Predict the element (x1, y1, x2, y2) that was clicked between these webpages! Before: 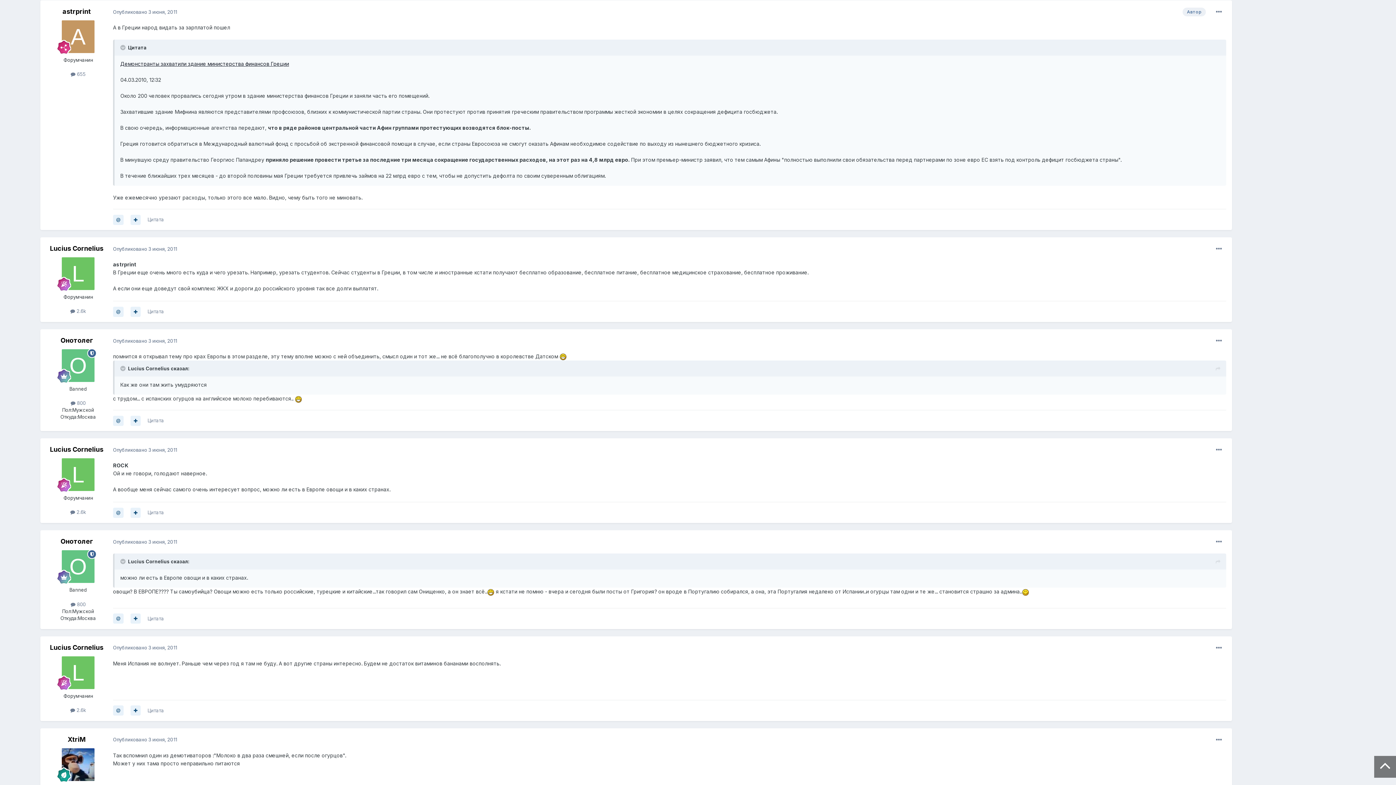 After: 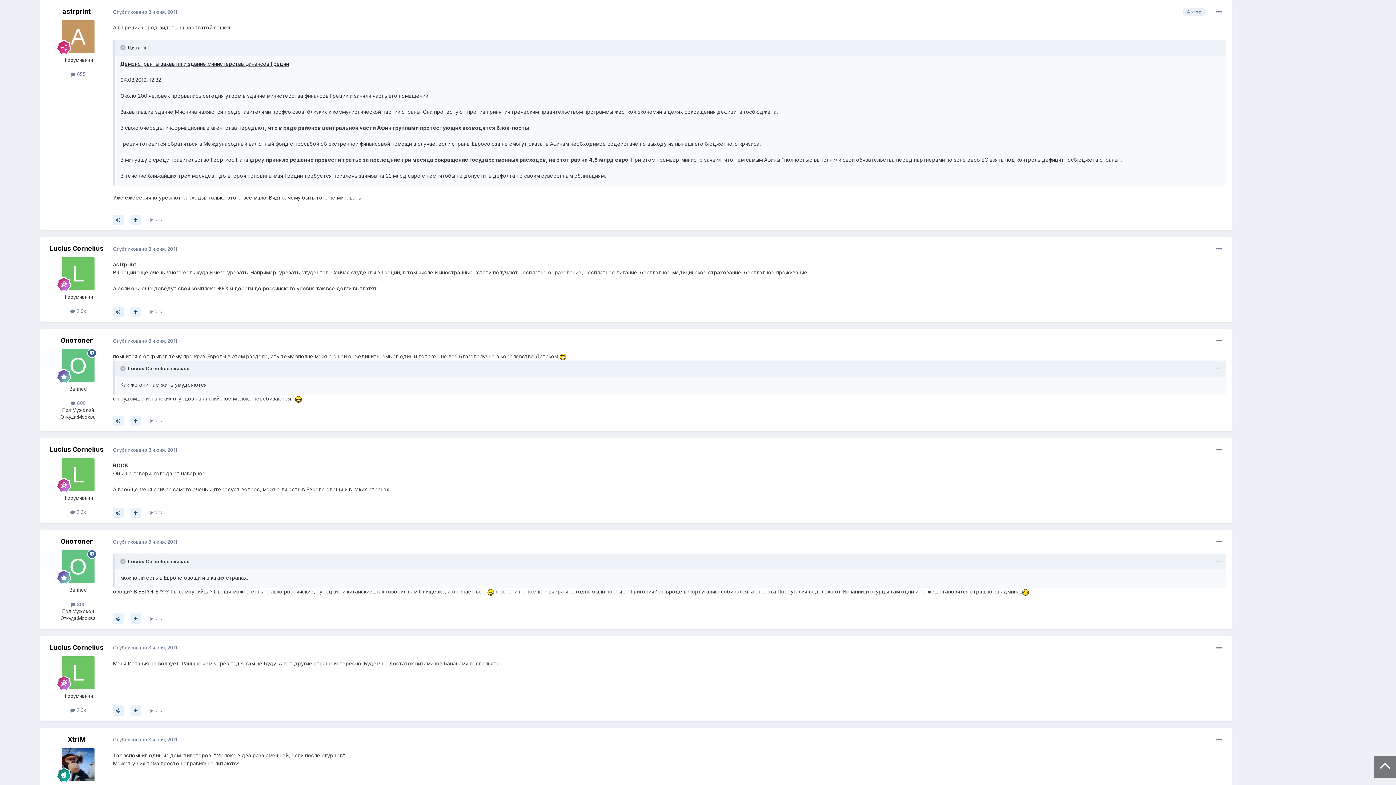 Action: bbox: (113, 8, 177, 14) label: Опубликовано 3 июня, 2011